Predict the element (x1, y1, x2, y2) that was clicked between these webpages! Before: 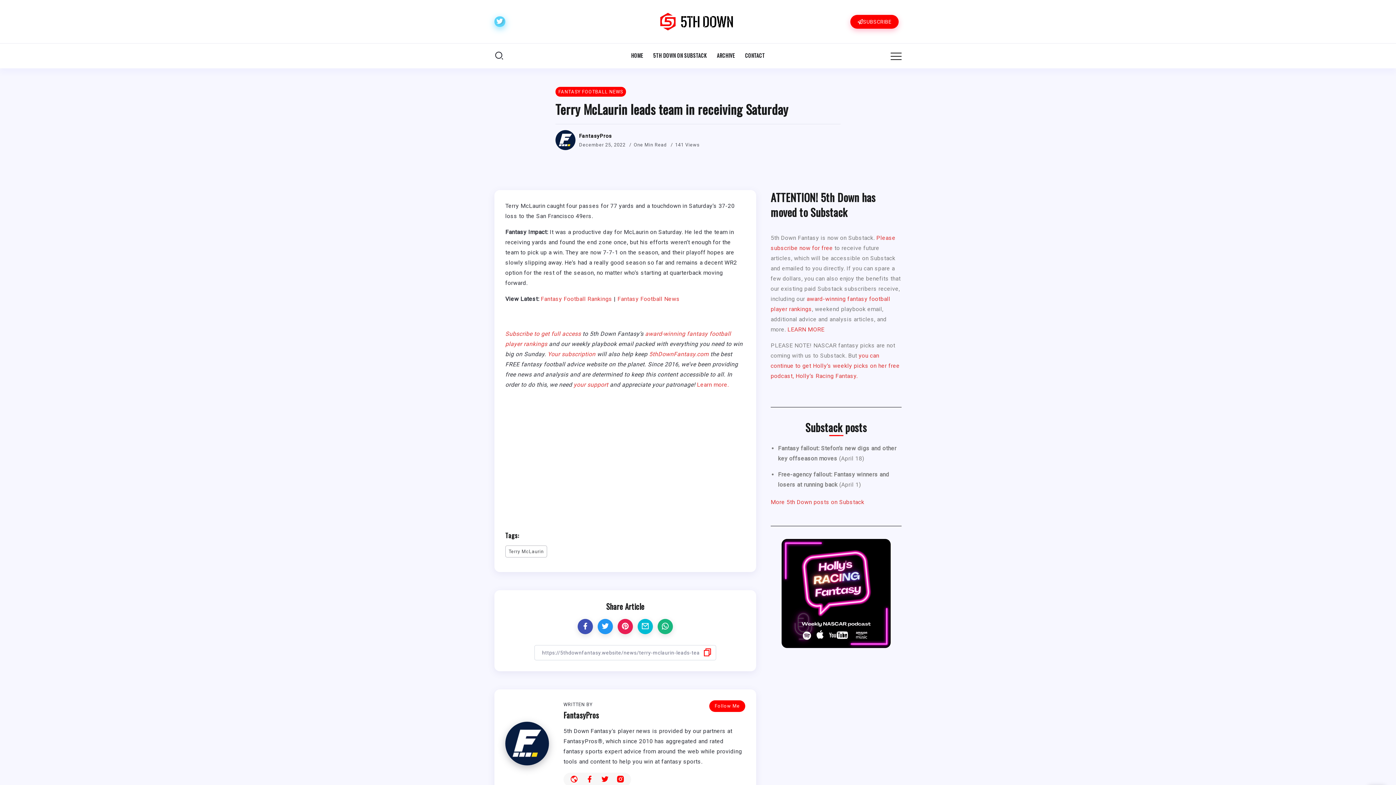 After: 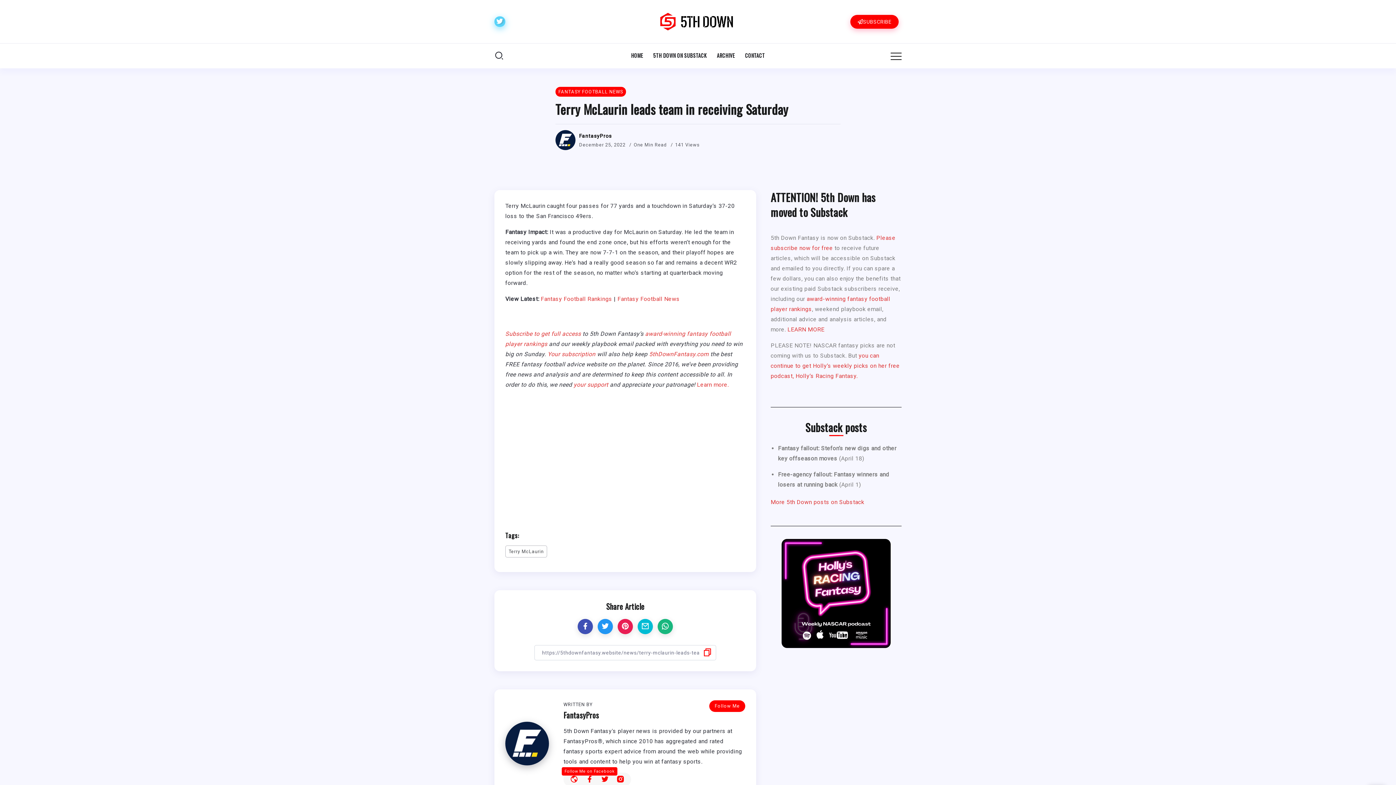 Action: bbox: (585, 776, 593, 784)